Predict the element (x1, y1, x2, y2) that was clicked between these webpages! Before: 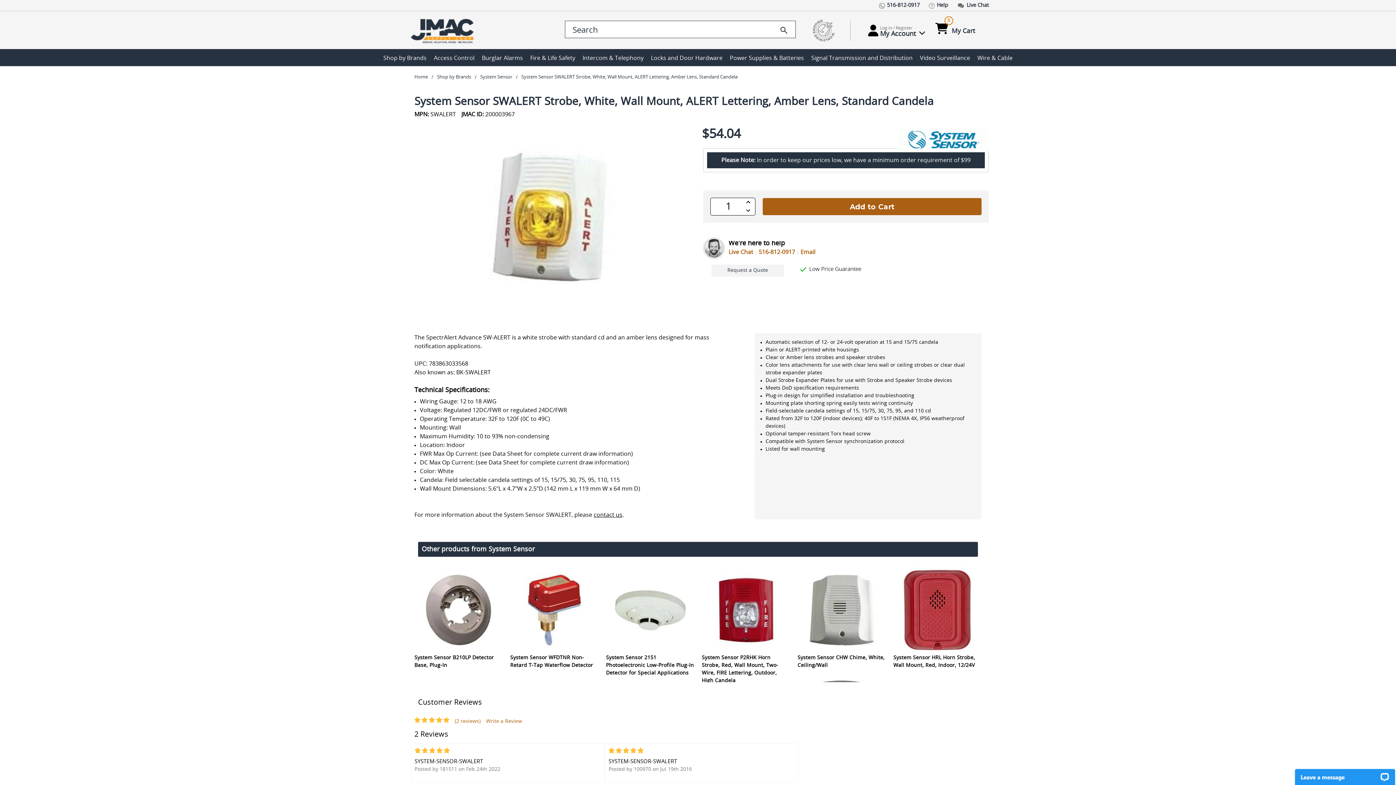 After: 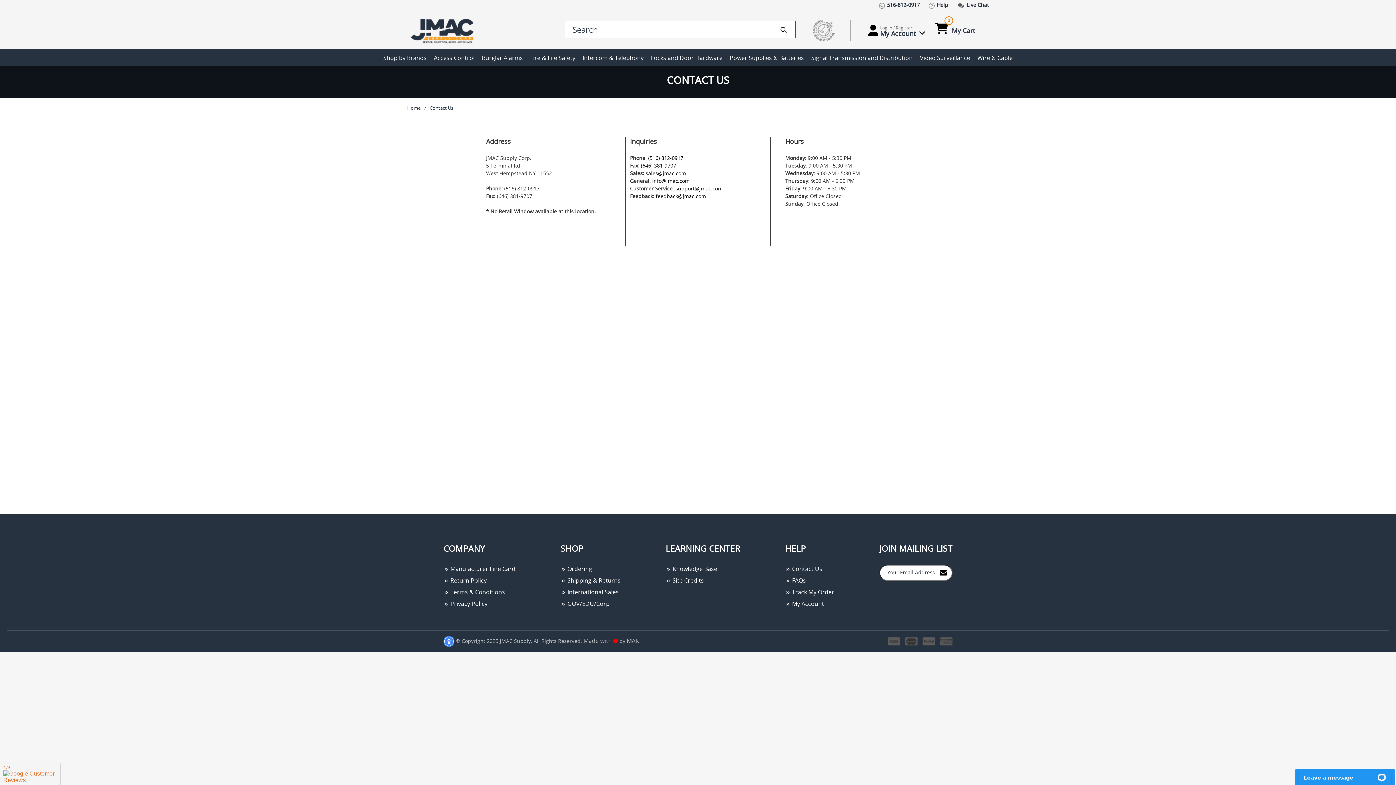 Action: bbox: (593, 512, 622, 518) label: contact us